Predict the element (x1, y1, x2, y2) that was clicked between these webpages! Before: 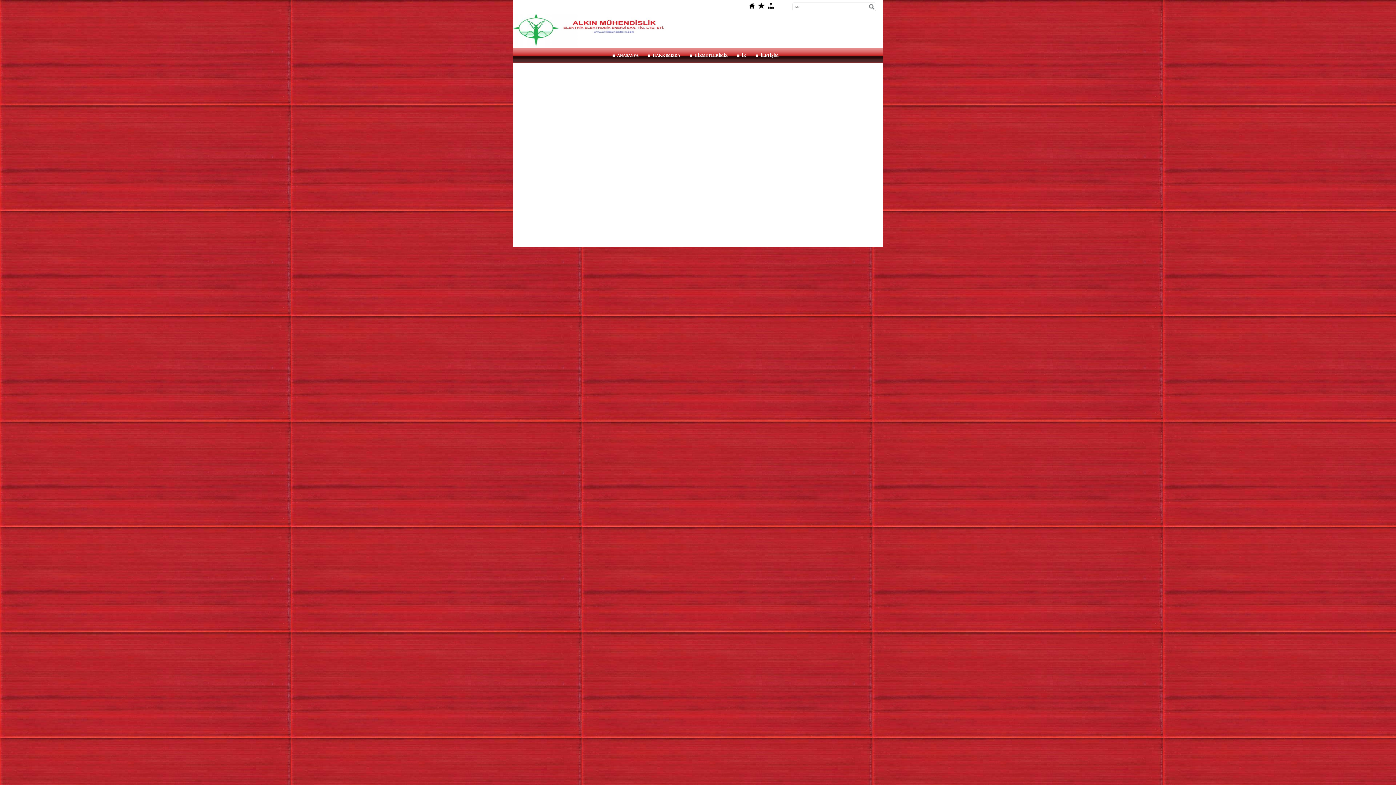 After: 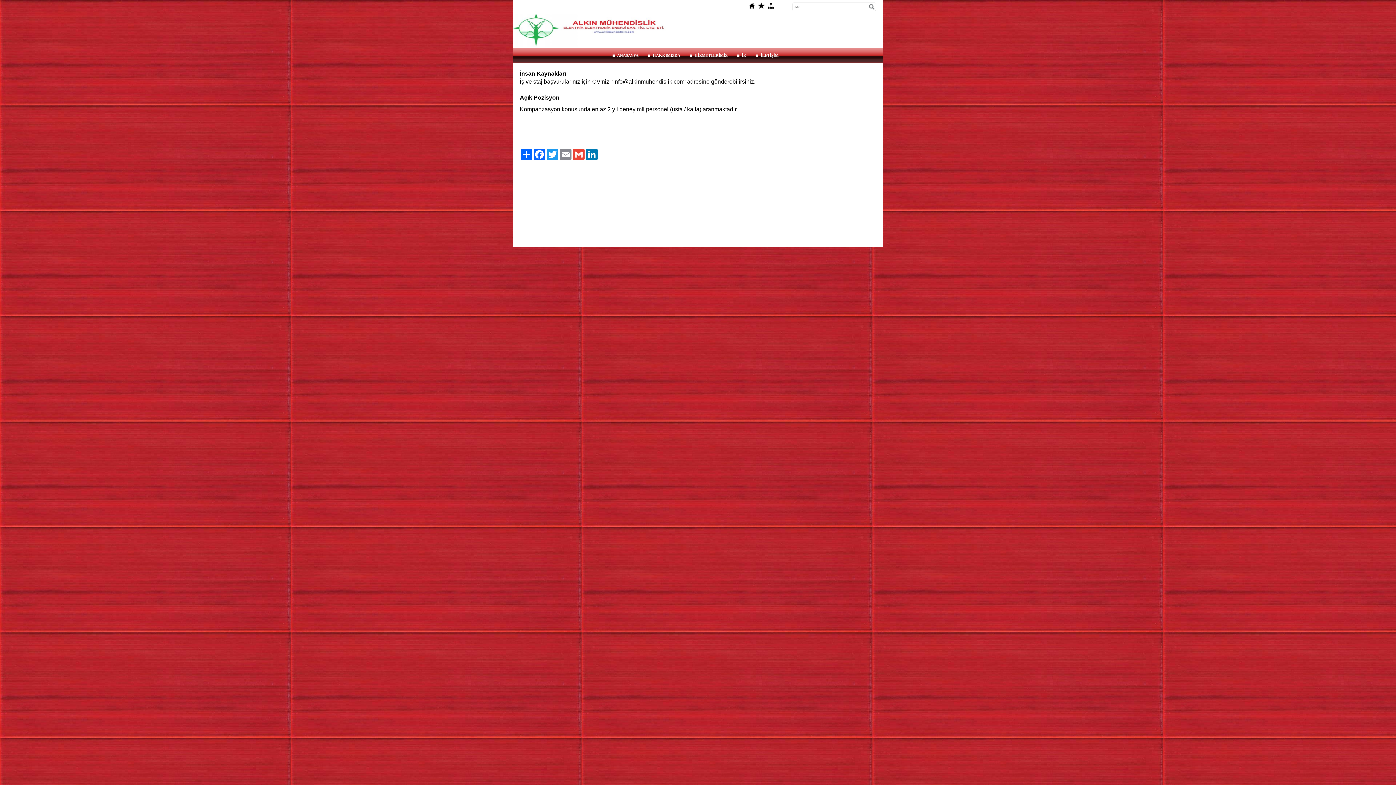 Action: label: İK bbox: (736, 50, 750, 60)